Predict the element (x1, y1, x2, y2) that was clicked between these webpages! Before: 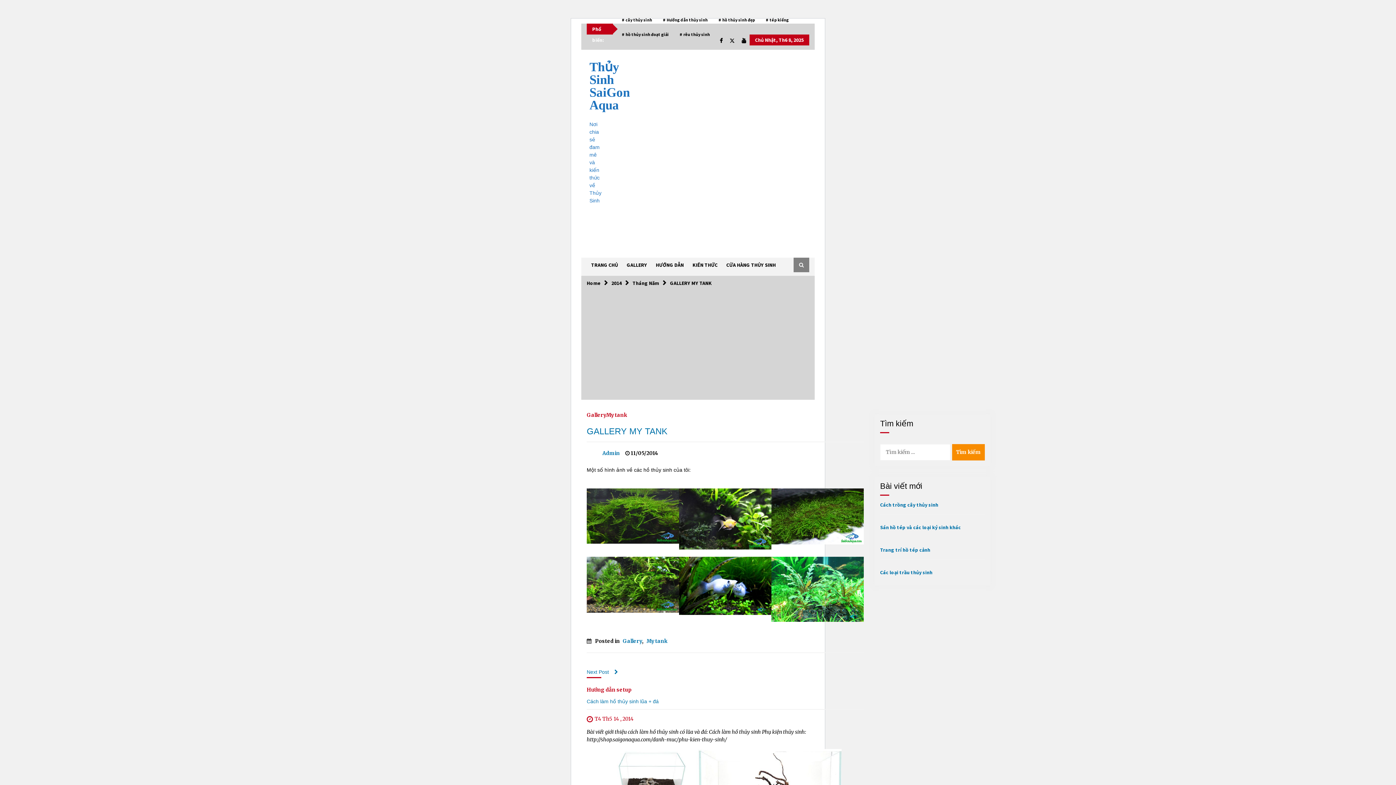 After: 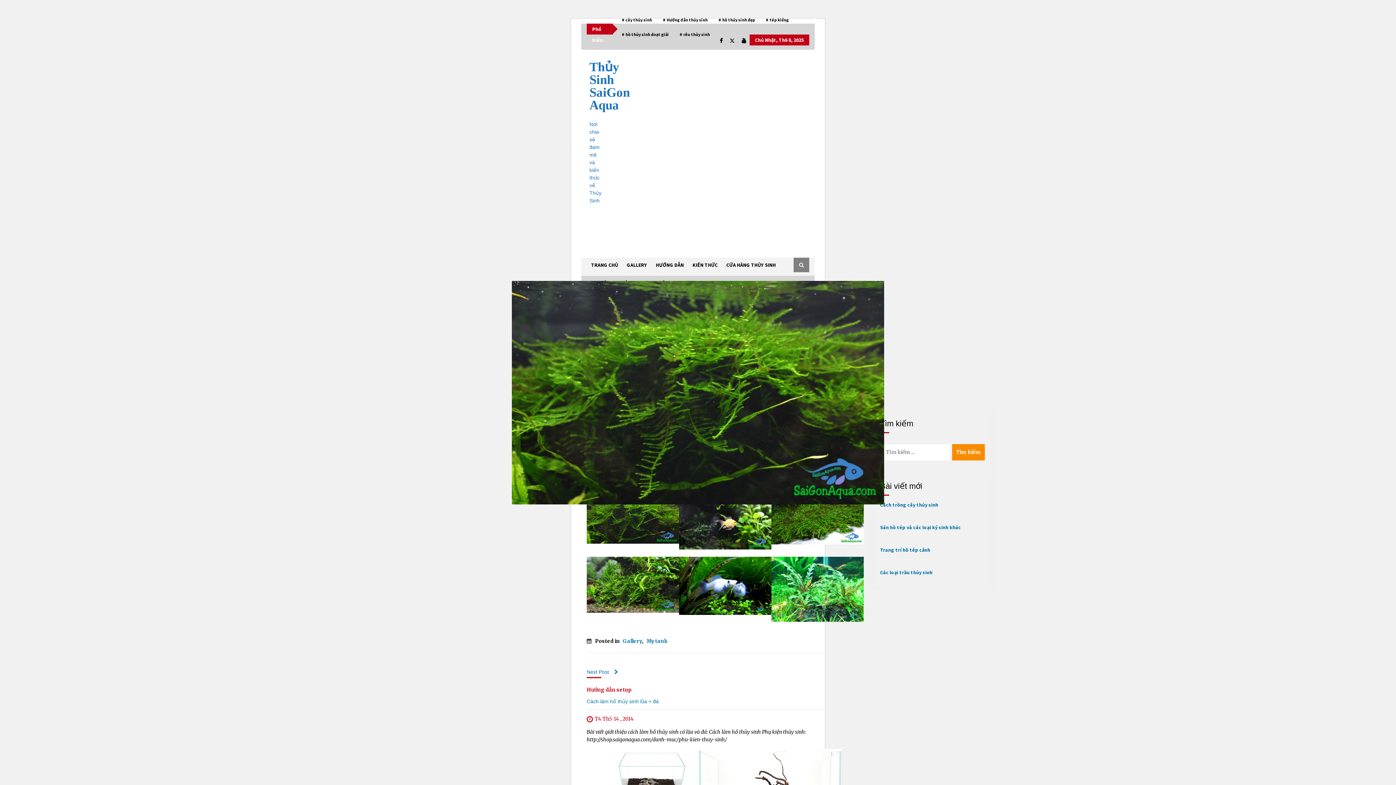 Action: bbox: (586, 512, 679, 519)